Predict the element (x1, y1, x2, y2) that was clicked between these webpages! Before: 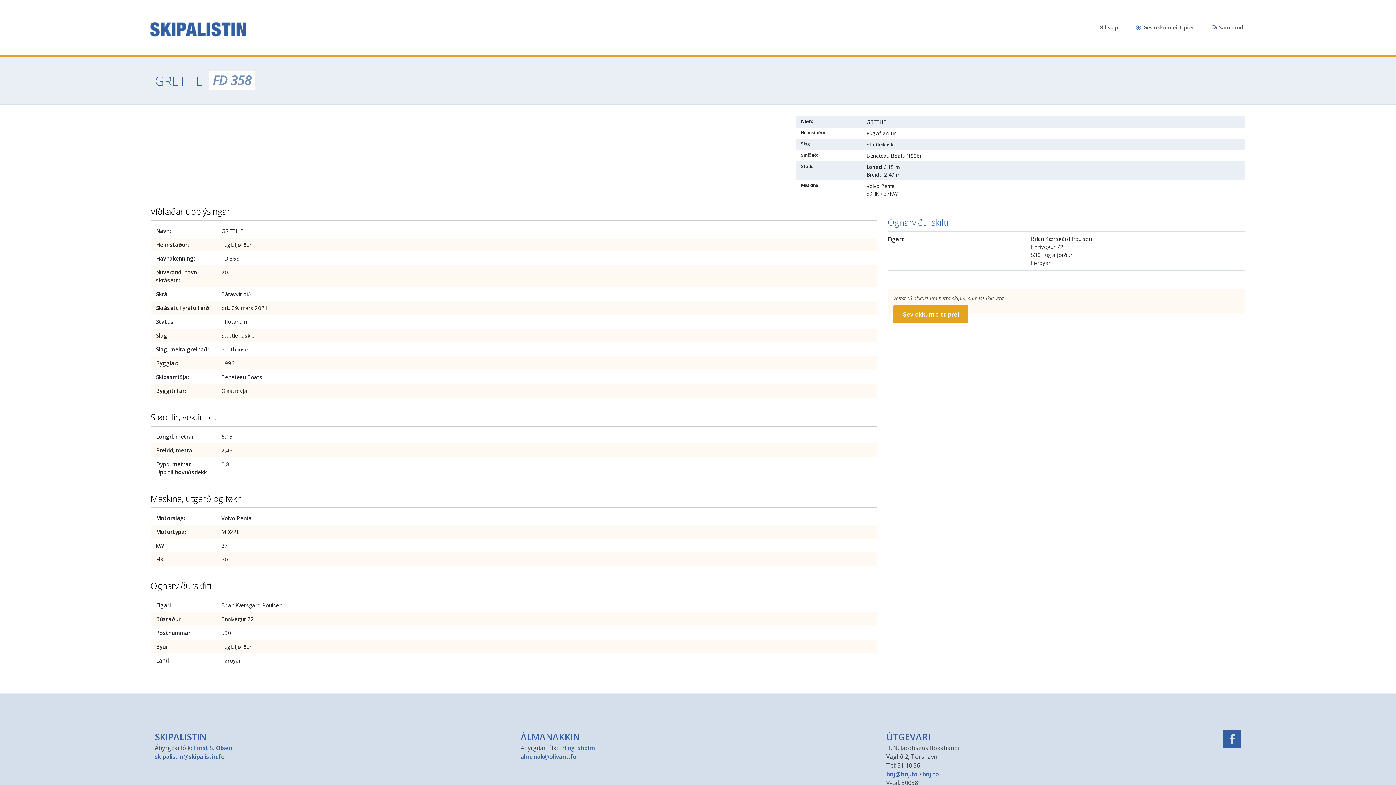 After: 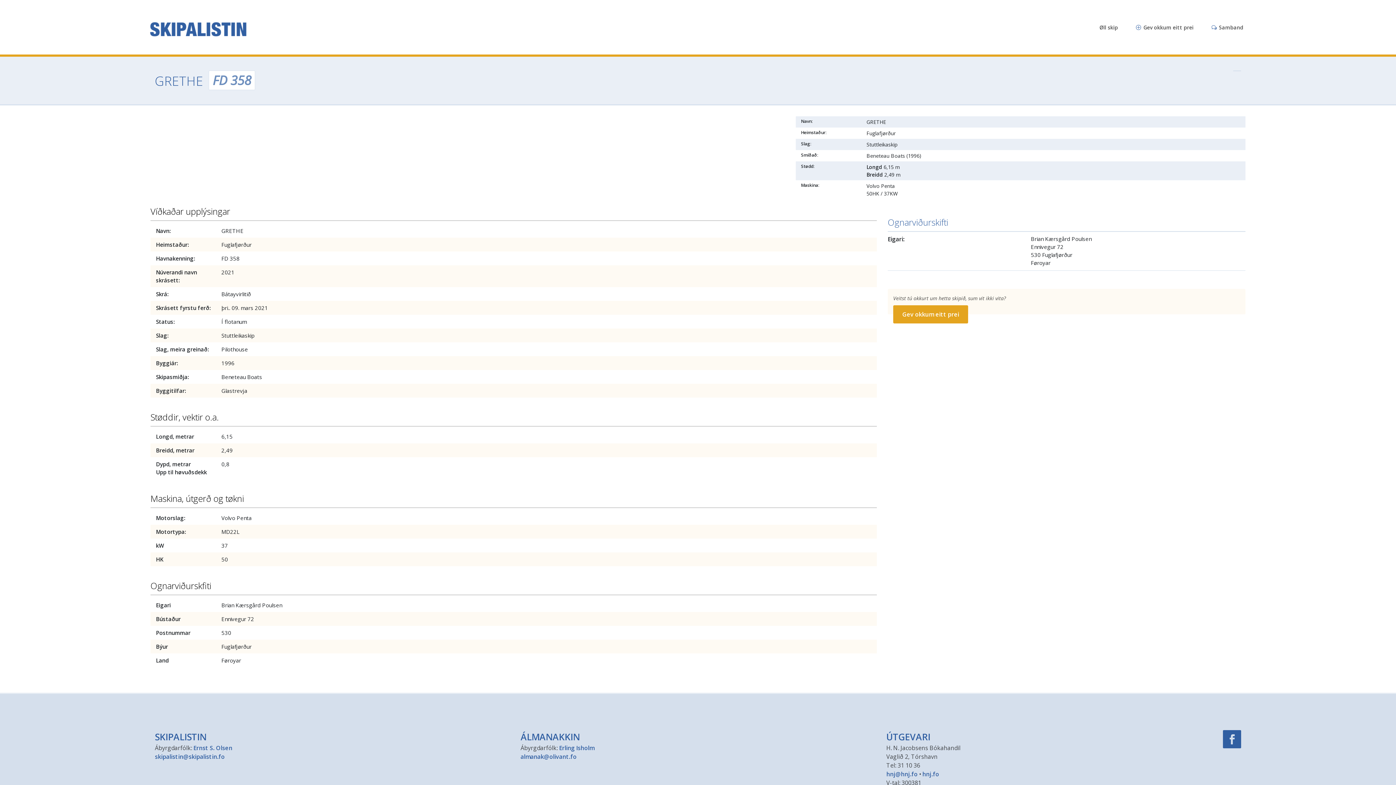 Action: bbox: (1223, 741, 1241, 749)